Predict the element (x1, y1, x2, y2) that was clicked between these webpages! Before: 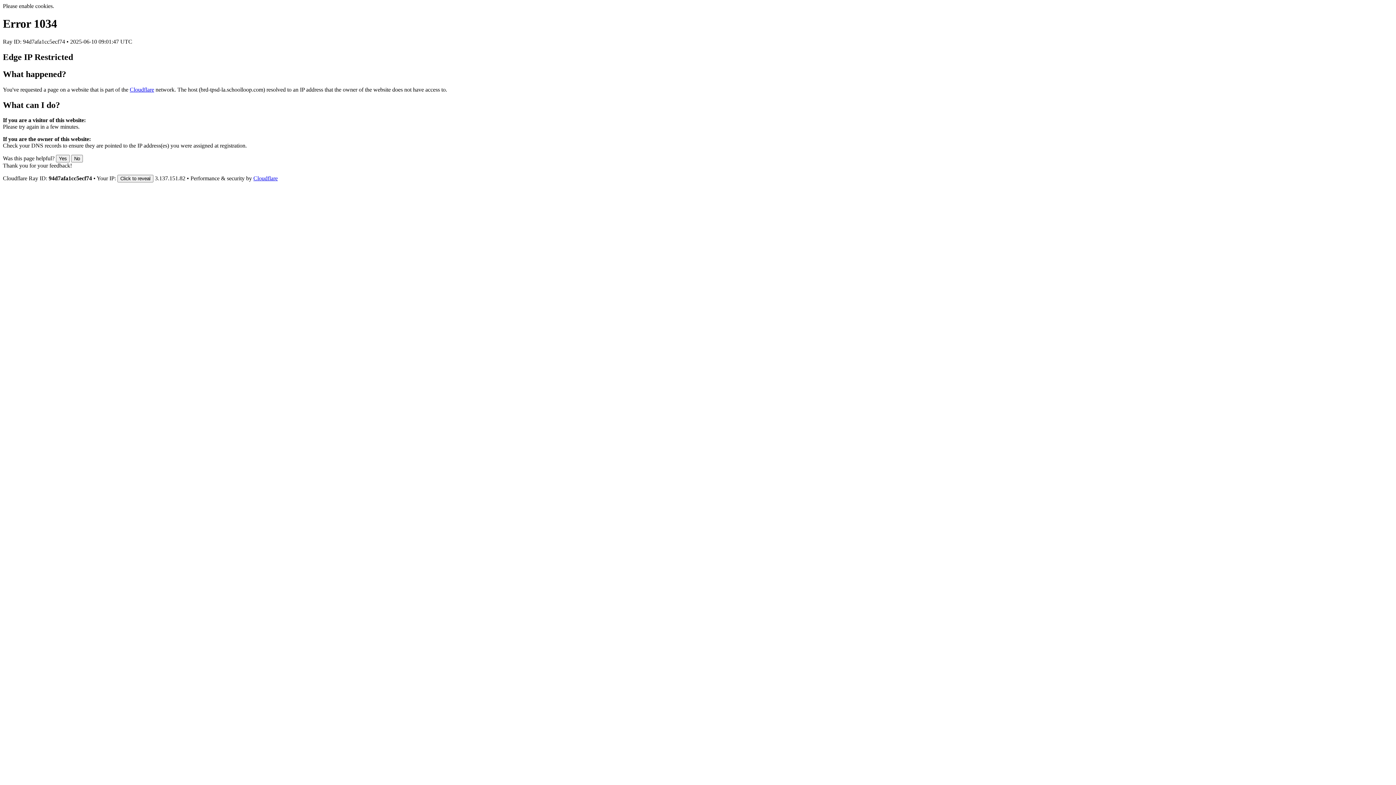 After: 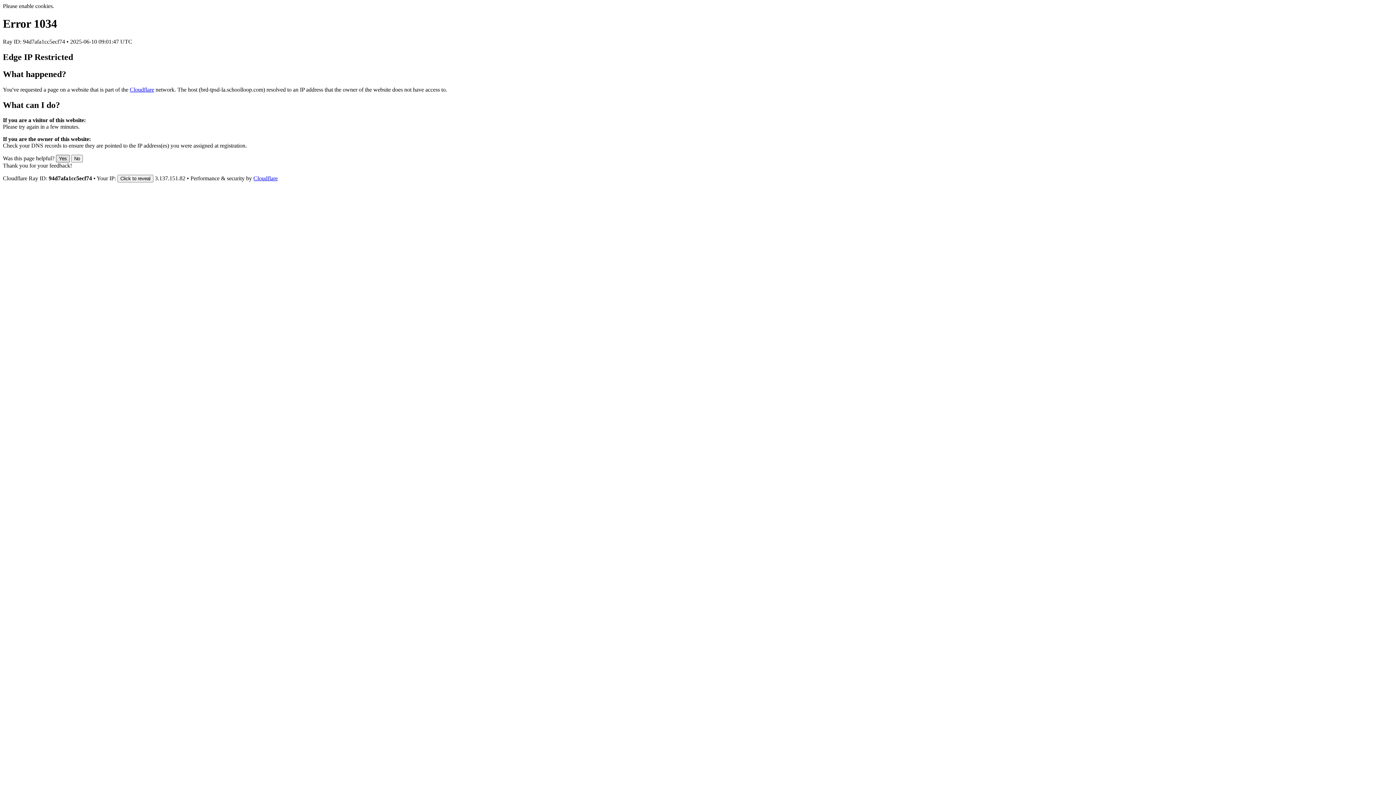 Action: bbox: (56, 155, 69, 162) label: Yes